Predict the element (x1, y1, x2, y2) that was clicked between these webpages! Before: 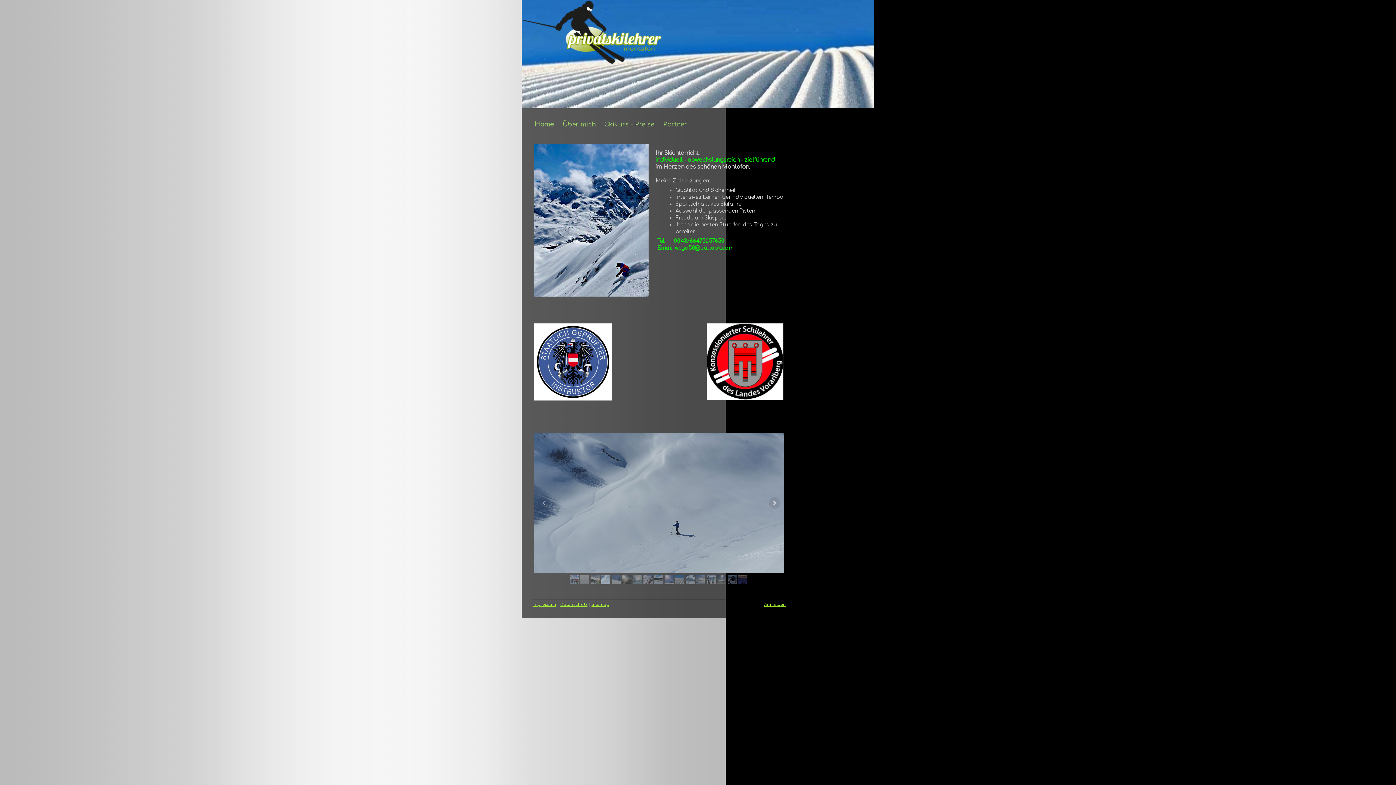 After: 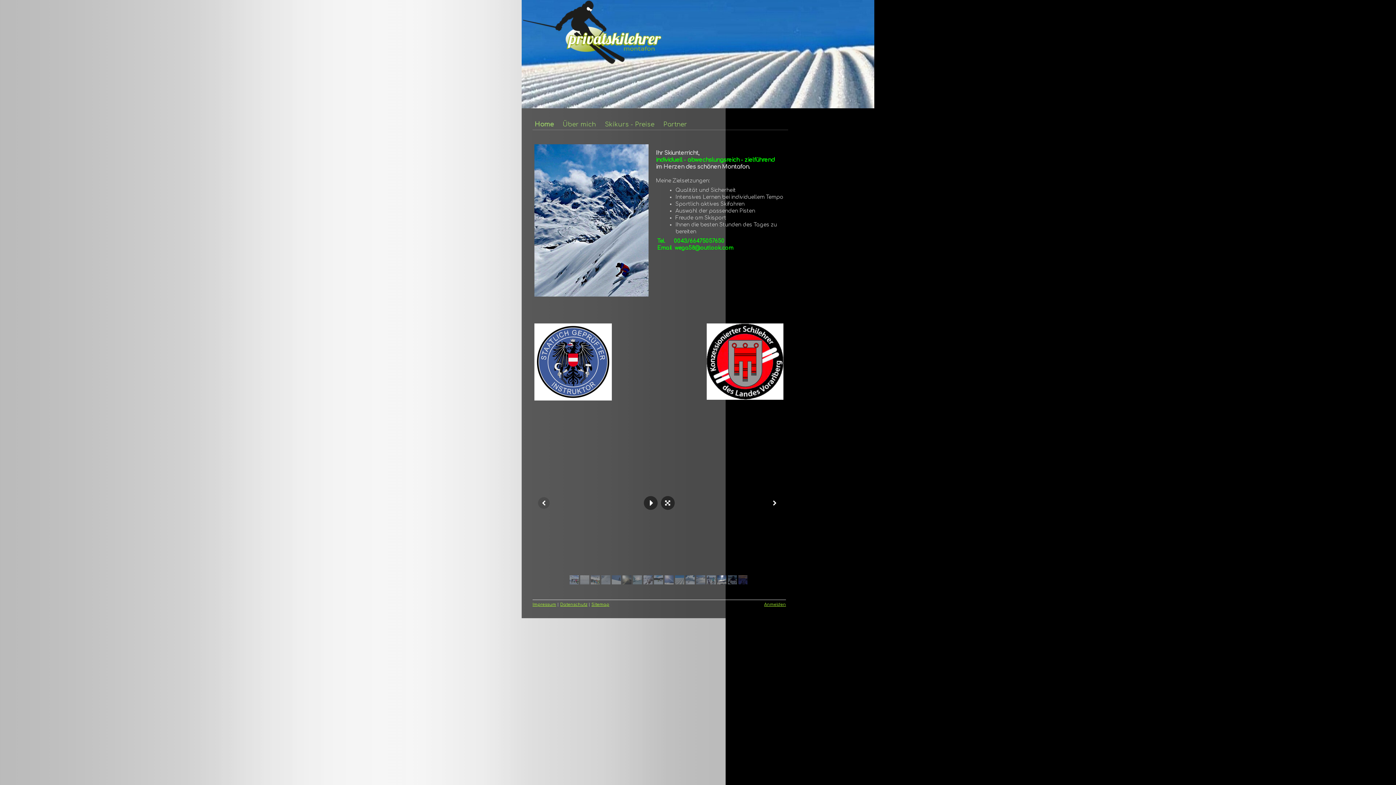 Action: bbox: (717, 575, 726, 584)